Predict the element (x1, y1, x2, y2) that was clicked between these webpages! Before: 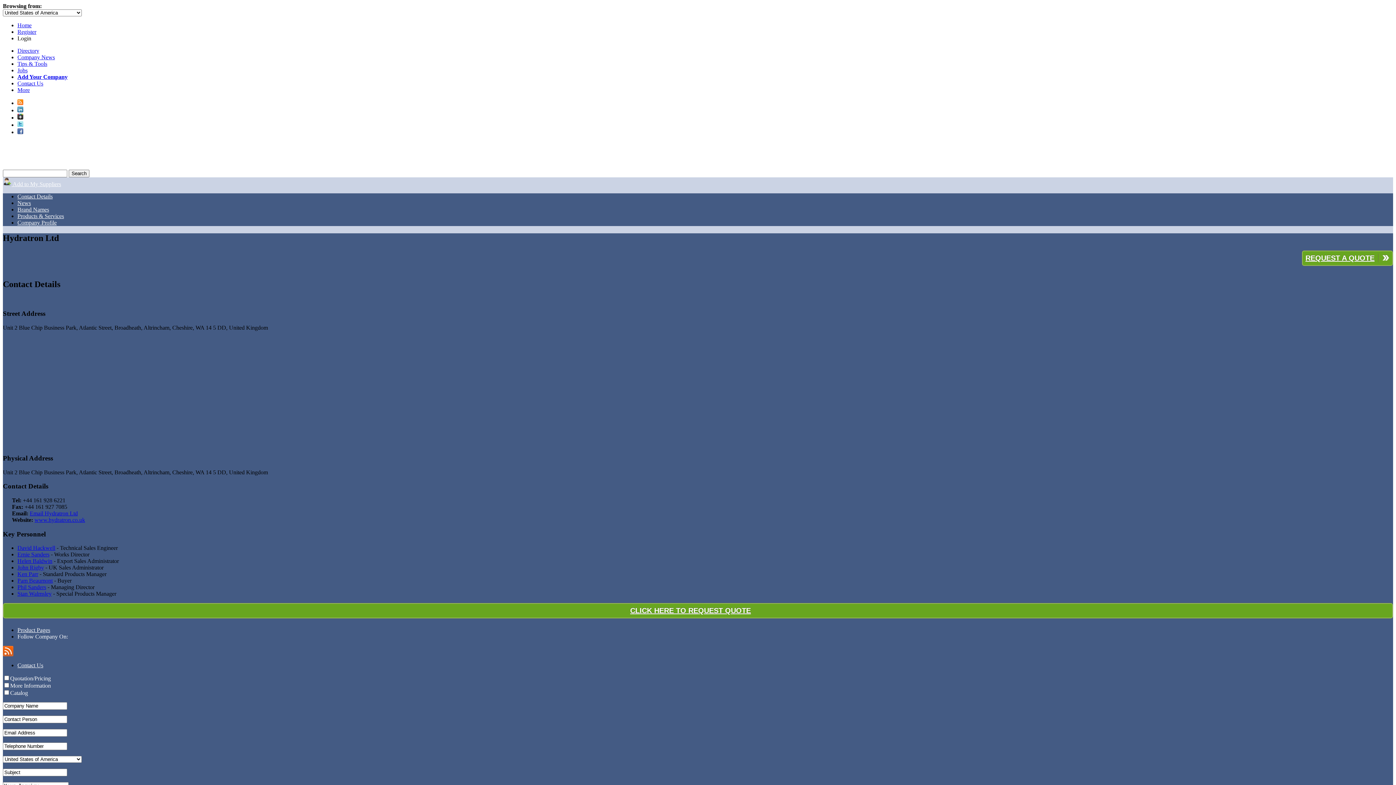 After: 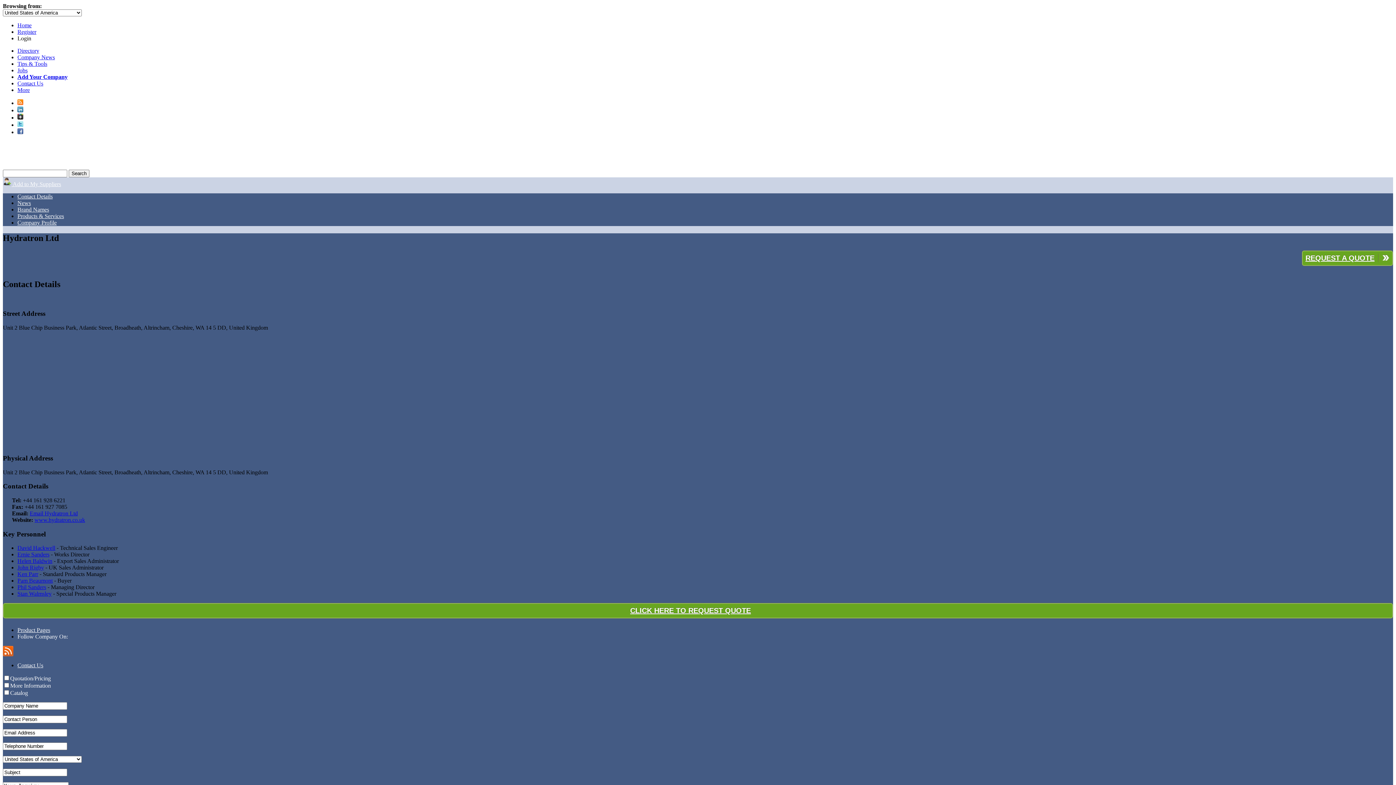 Action: label: Ernie Sanders bbox: (17, 551, 49, 557)